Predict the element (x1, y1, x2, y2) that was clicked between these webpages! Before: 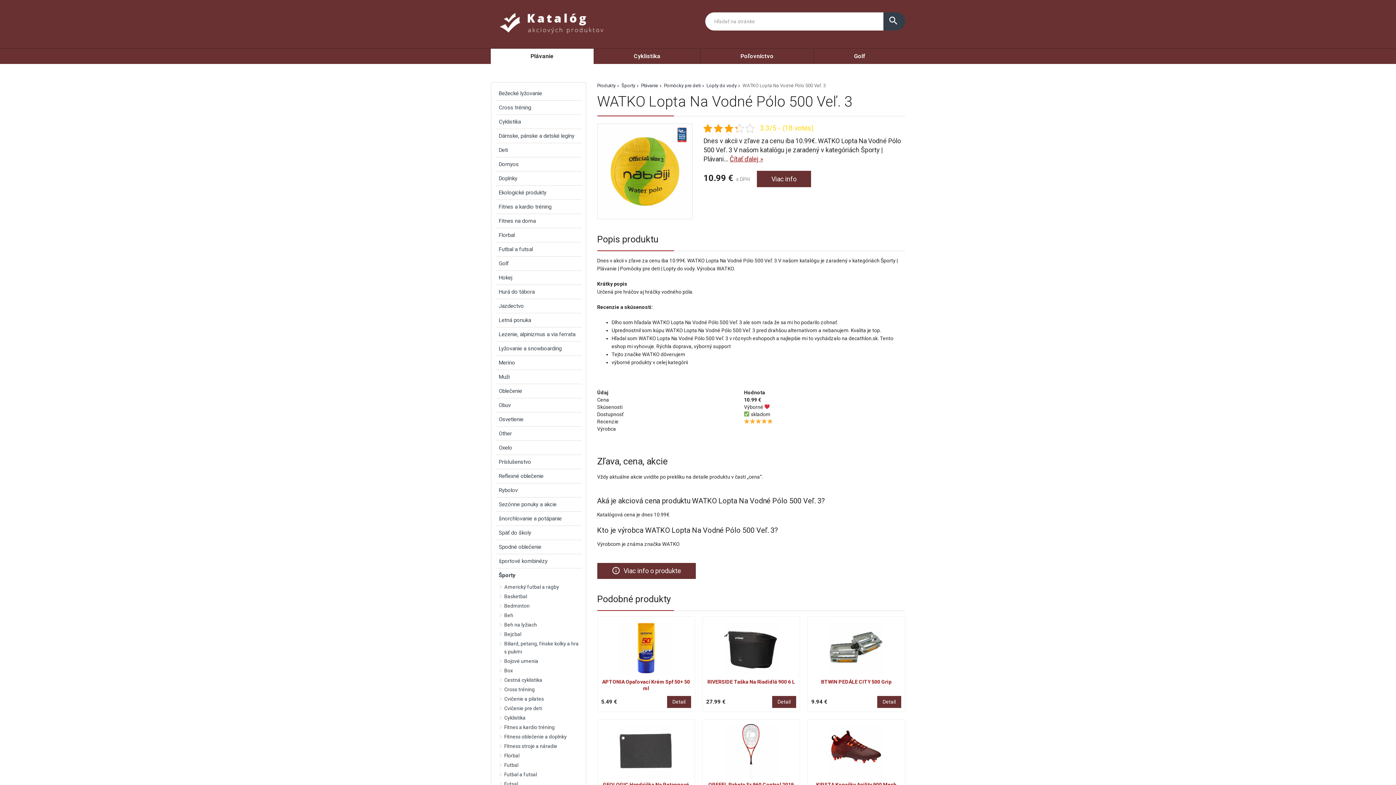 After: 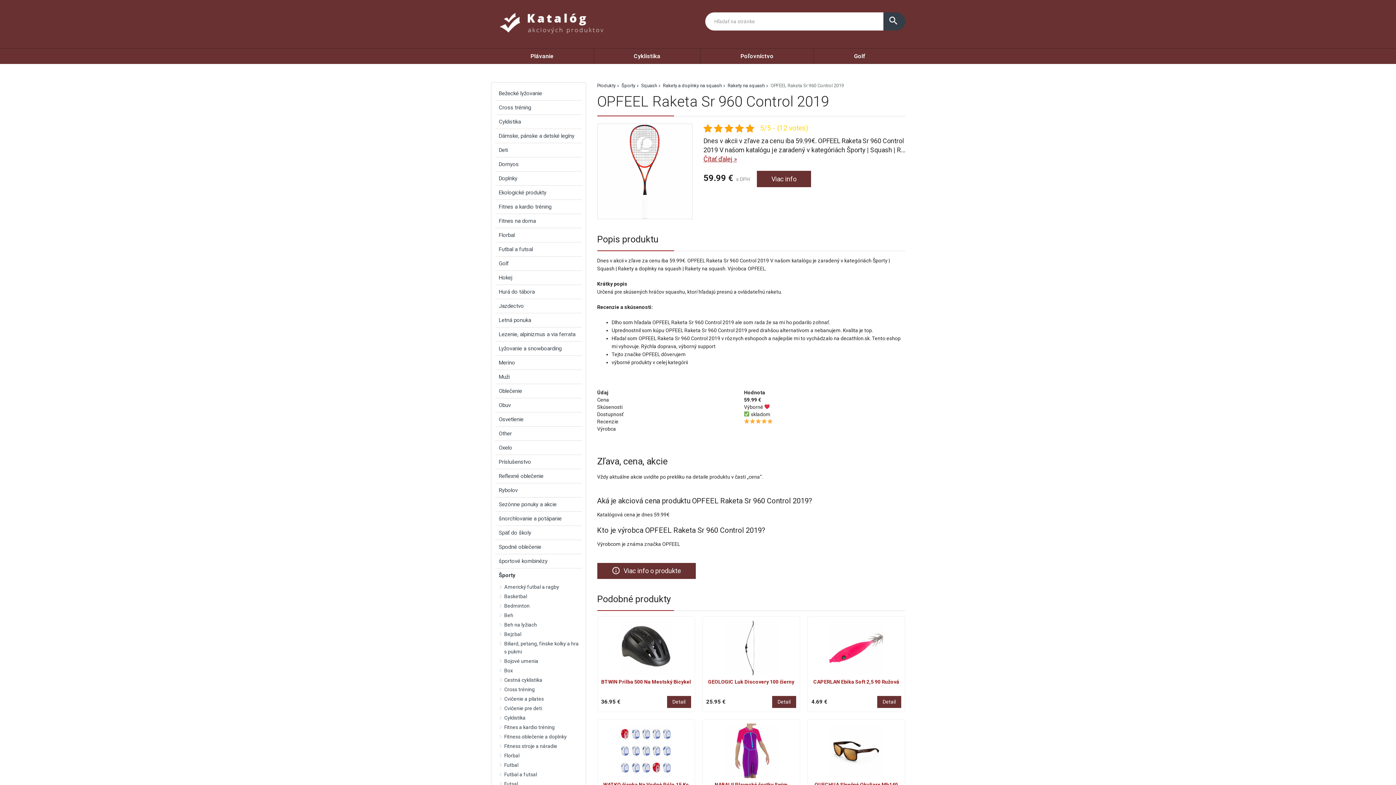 Action: bbox: (706, 723, 796, 778)